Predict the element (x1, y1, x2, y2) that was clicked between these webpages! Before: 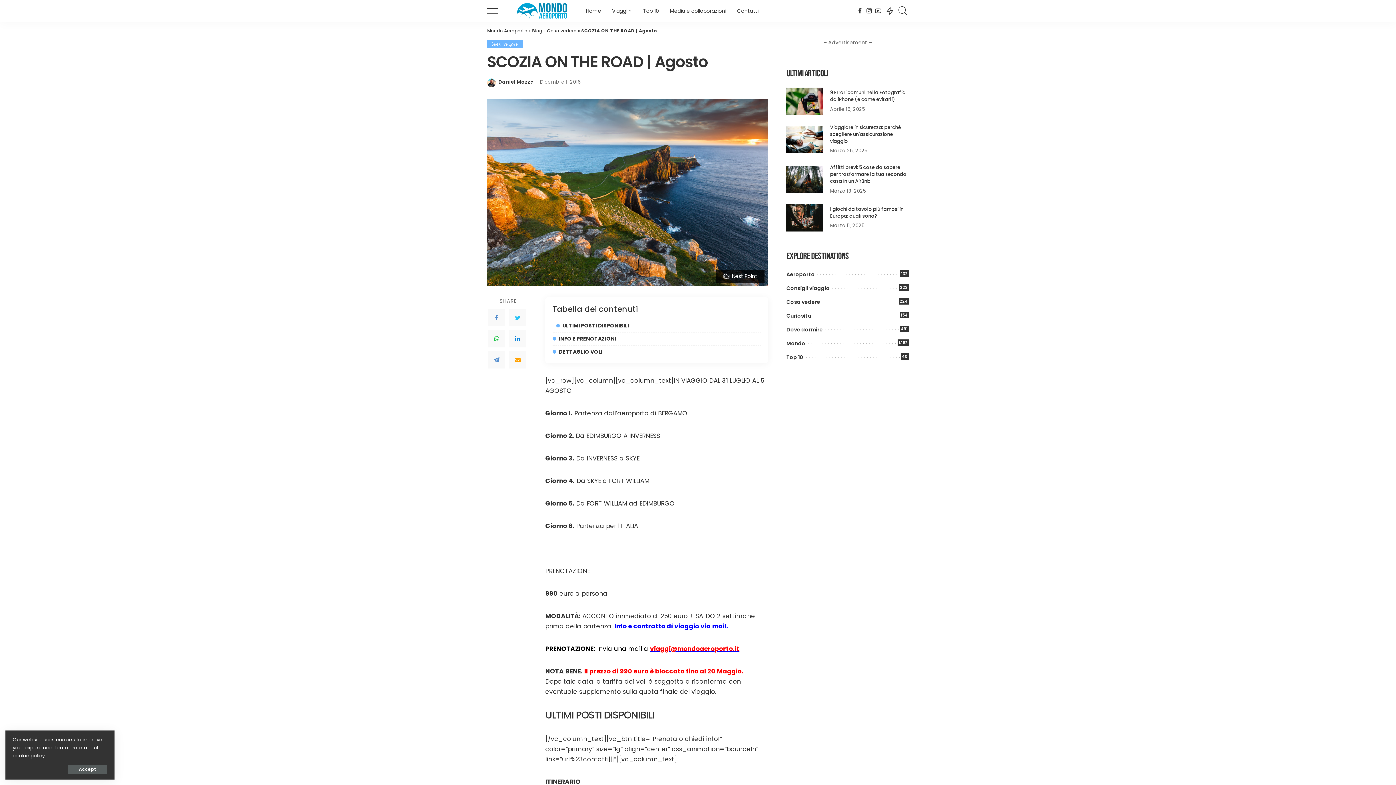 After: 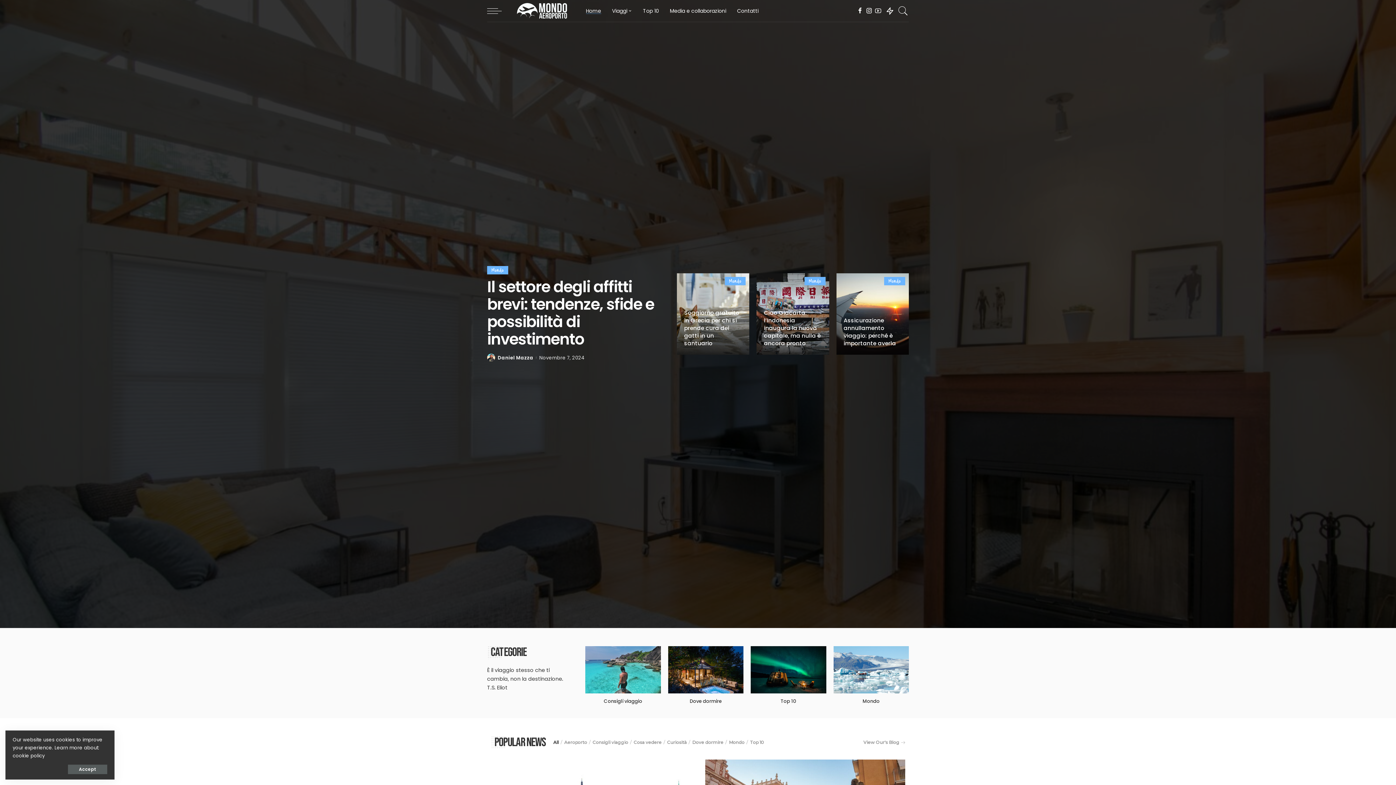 Action: bbox: (509, 0, 575, 21)